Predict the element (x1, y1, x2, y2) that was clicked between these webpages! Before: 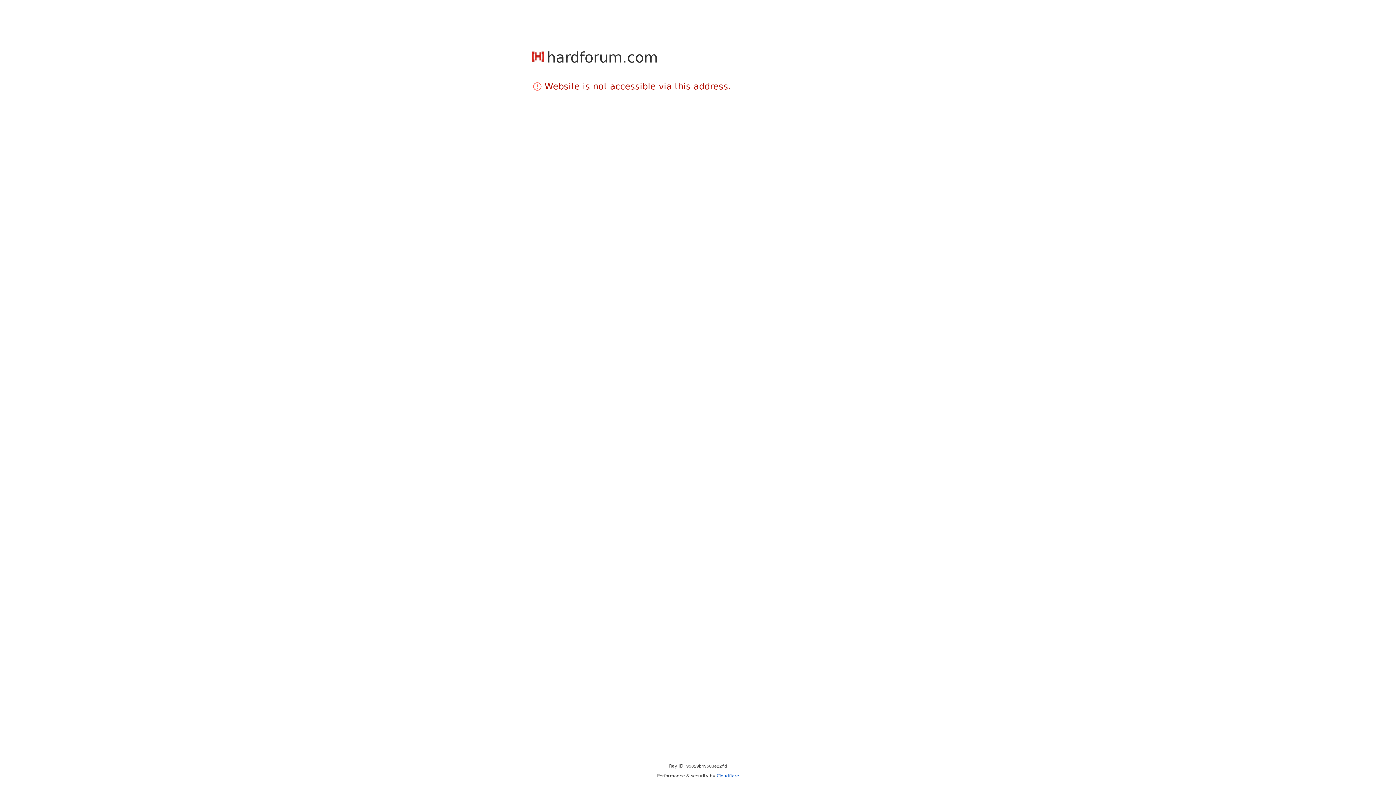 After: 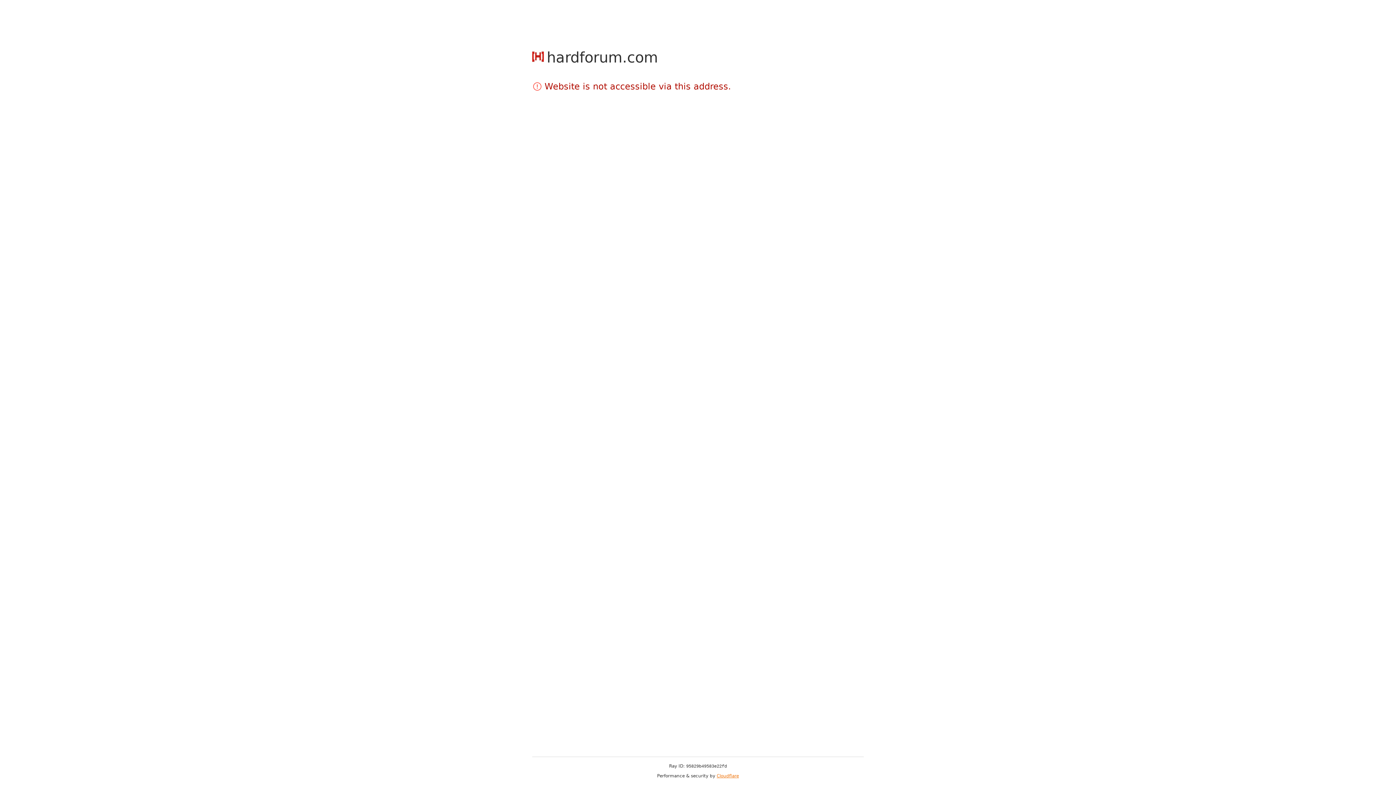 Action: bbox: (716, 773, 739, 778) label: Cloudflare